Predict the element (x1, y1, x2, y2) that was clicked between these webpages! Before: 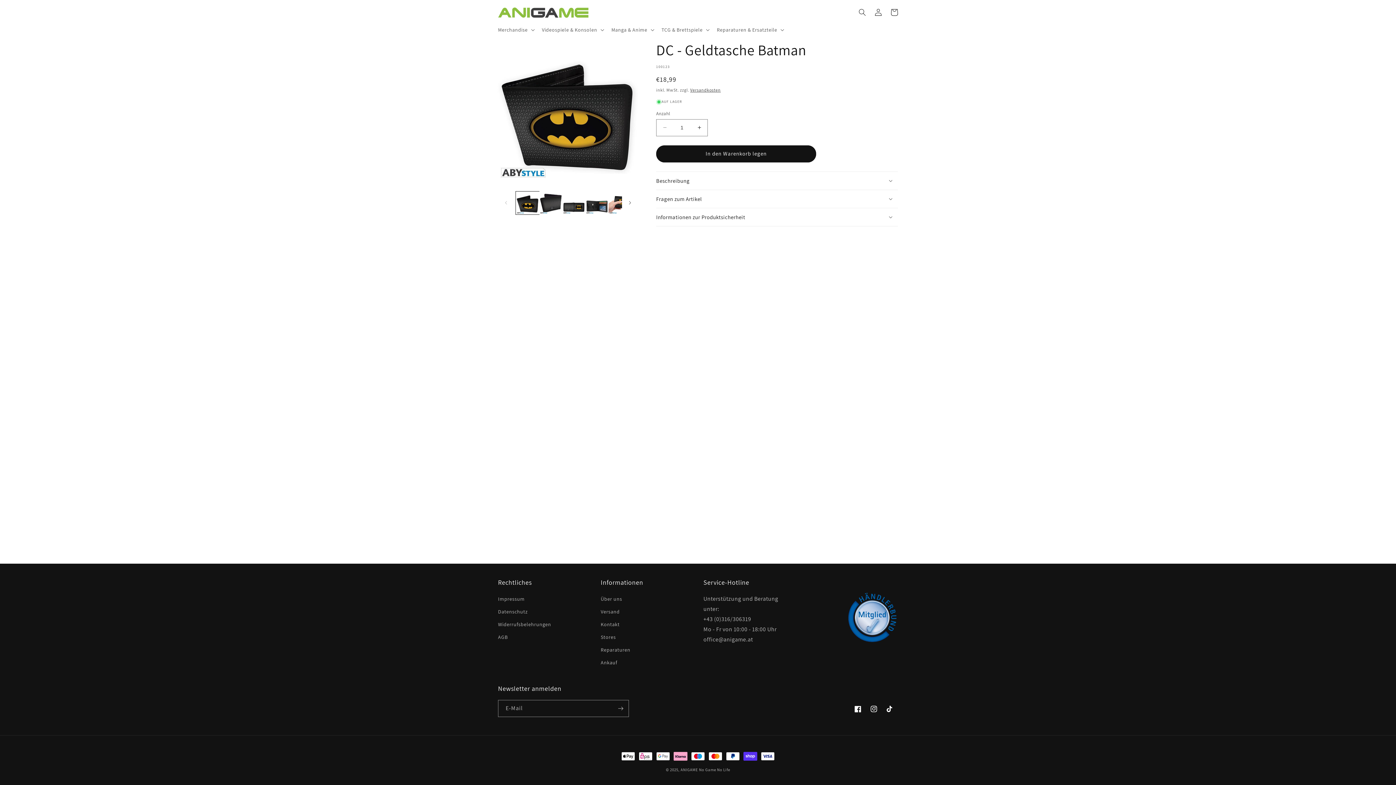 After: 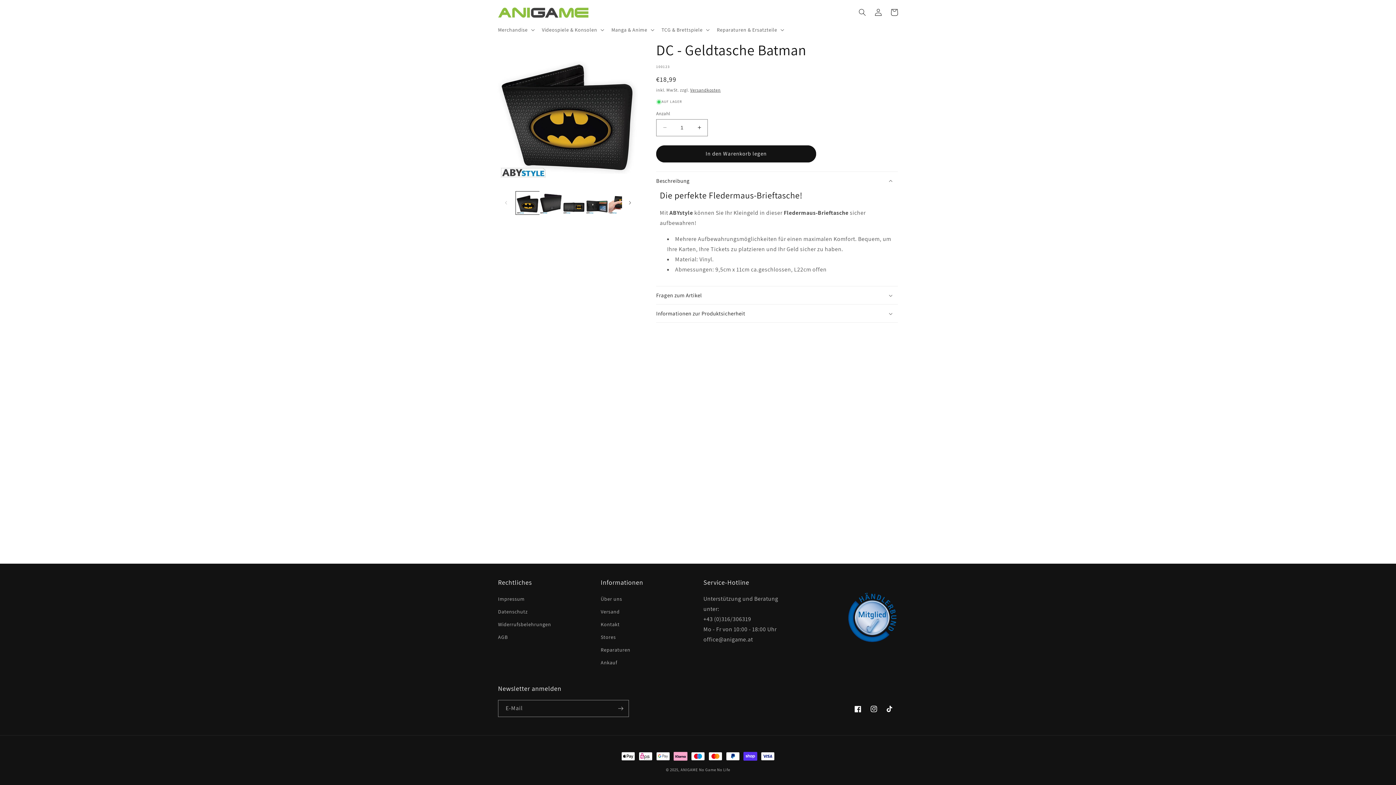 Action: label: Beschreibung bbox: (656, 171, 898, 189)